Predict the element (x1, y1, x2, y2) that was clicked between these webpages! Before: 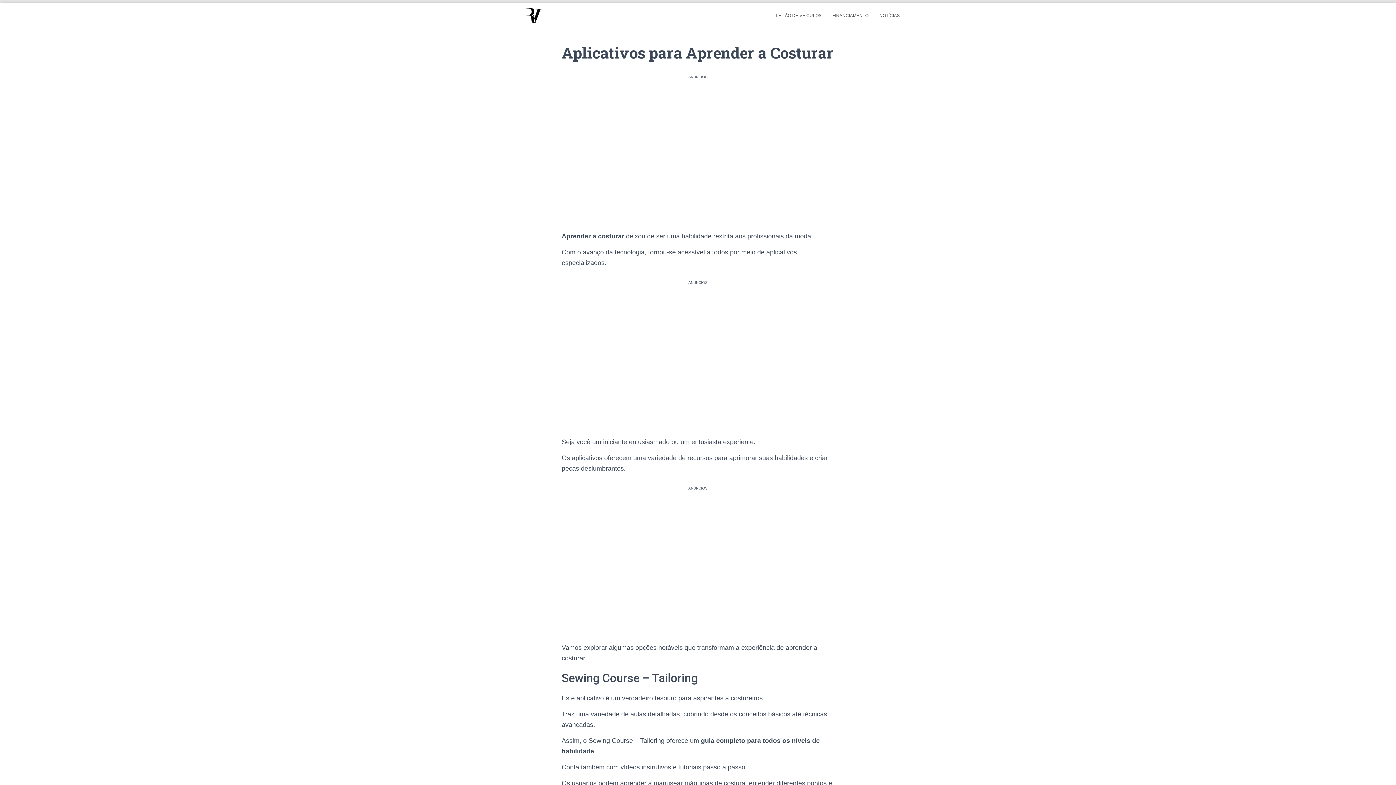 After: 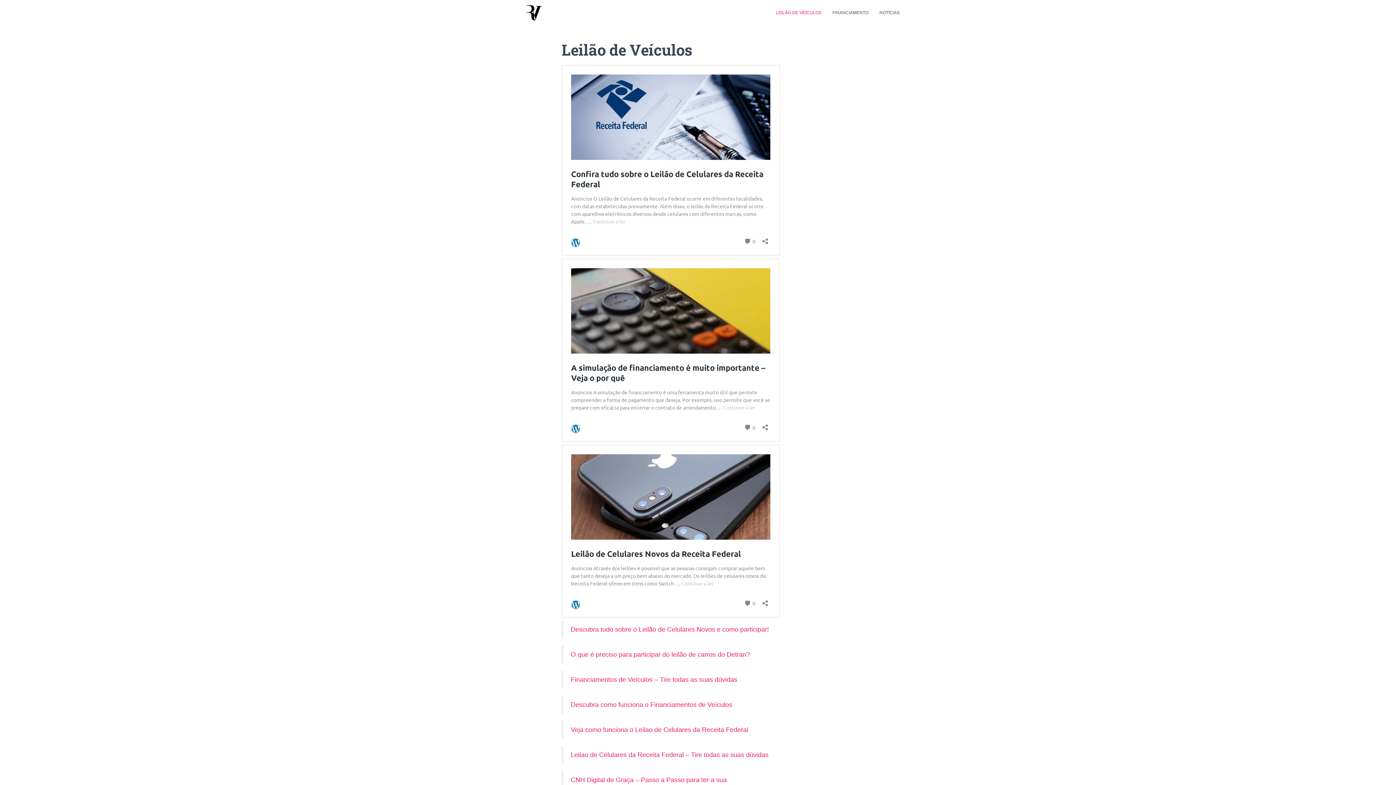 Action: label: LEILÃO DE VEÍCULOS bbox: (770, 6, 827, 24)